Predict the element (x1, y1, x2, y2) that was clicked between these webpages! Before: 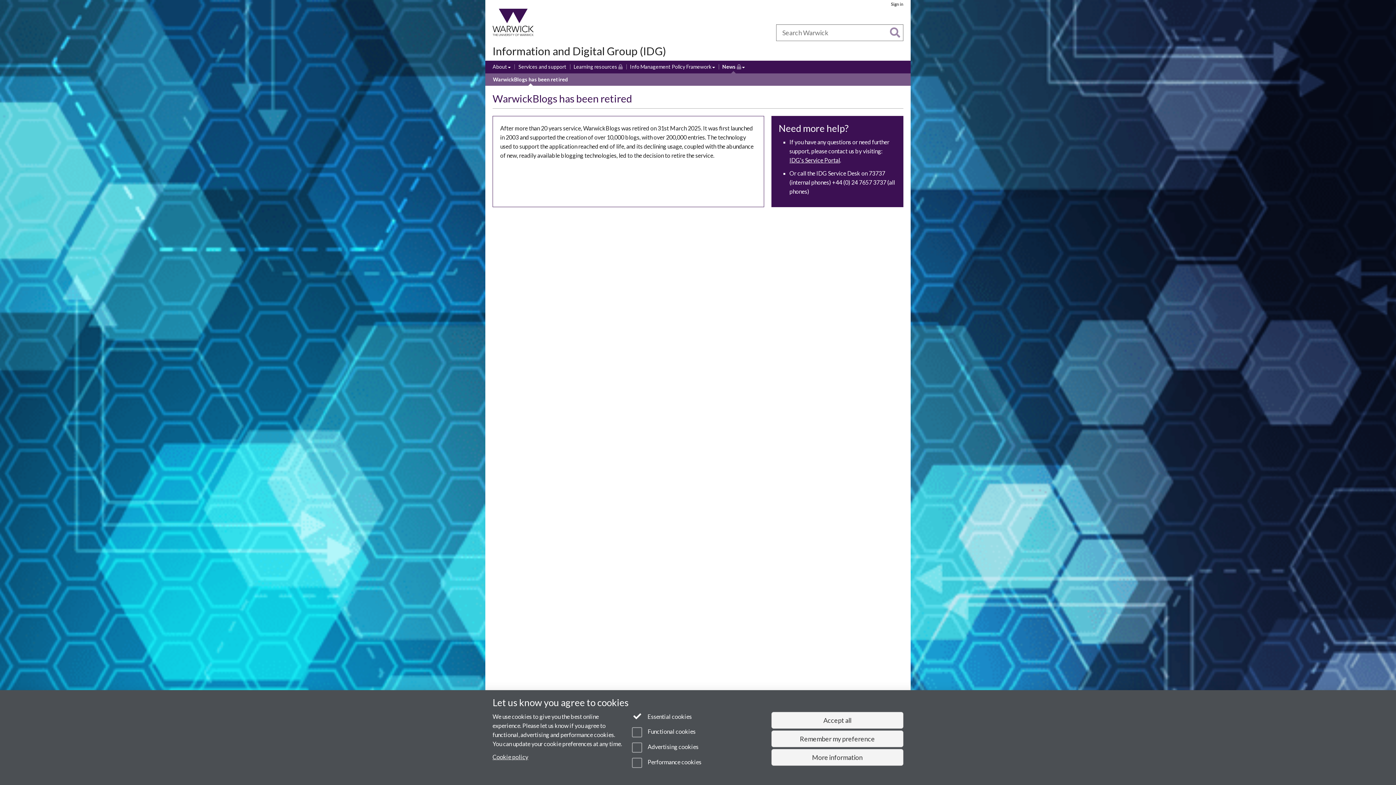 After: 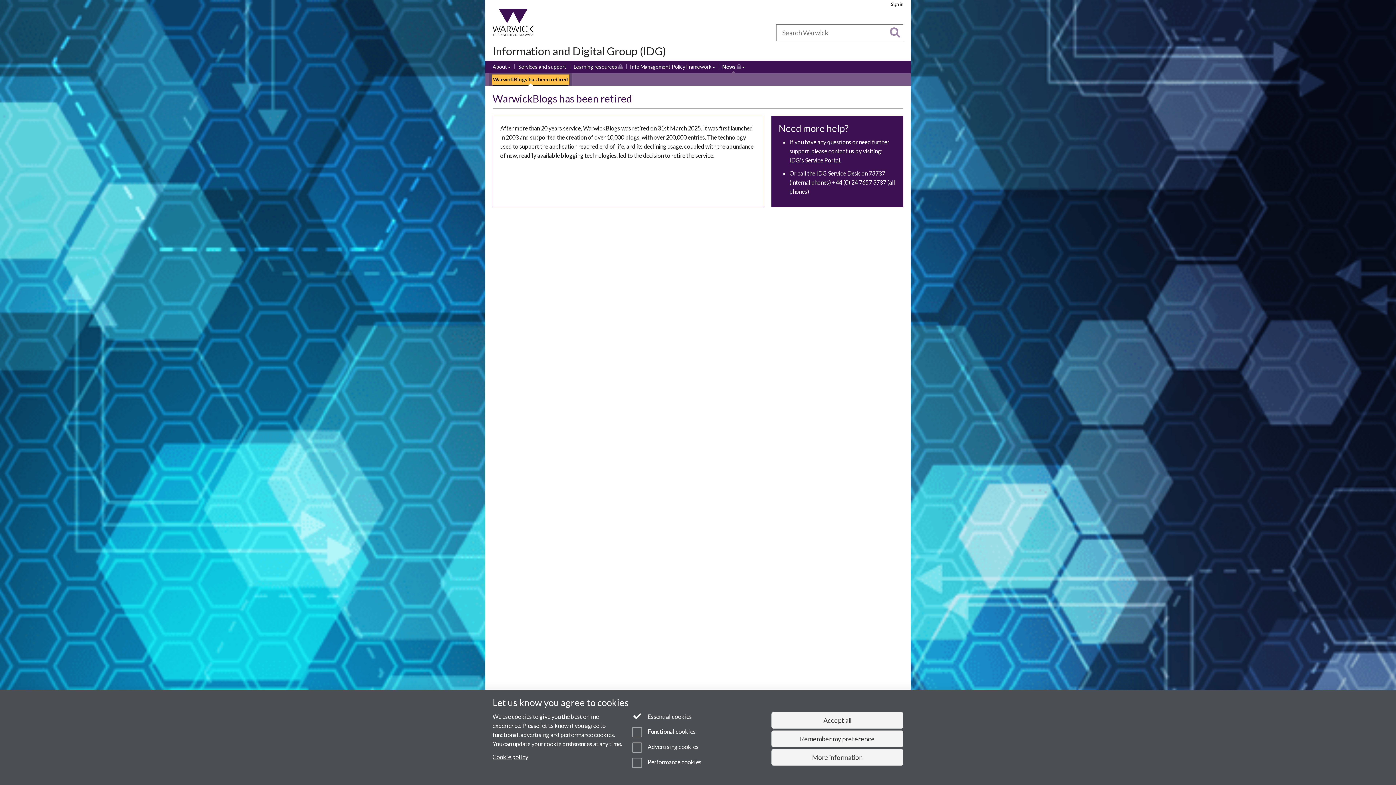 Action: bbox: (493, 75, 568, 83) label: WarwickBlogs has been retired